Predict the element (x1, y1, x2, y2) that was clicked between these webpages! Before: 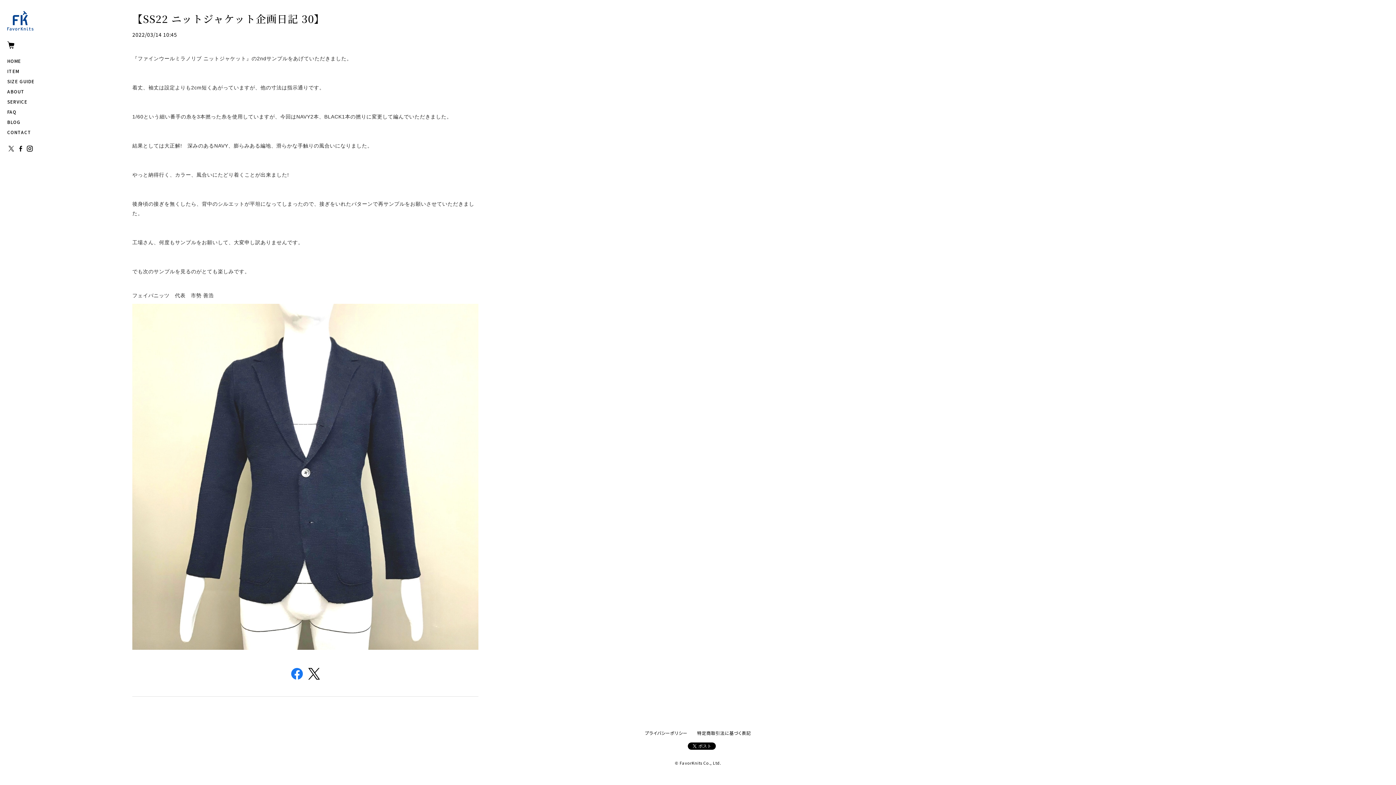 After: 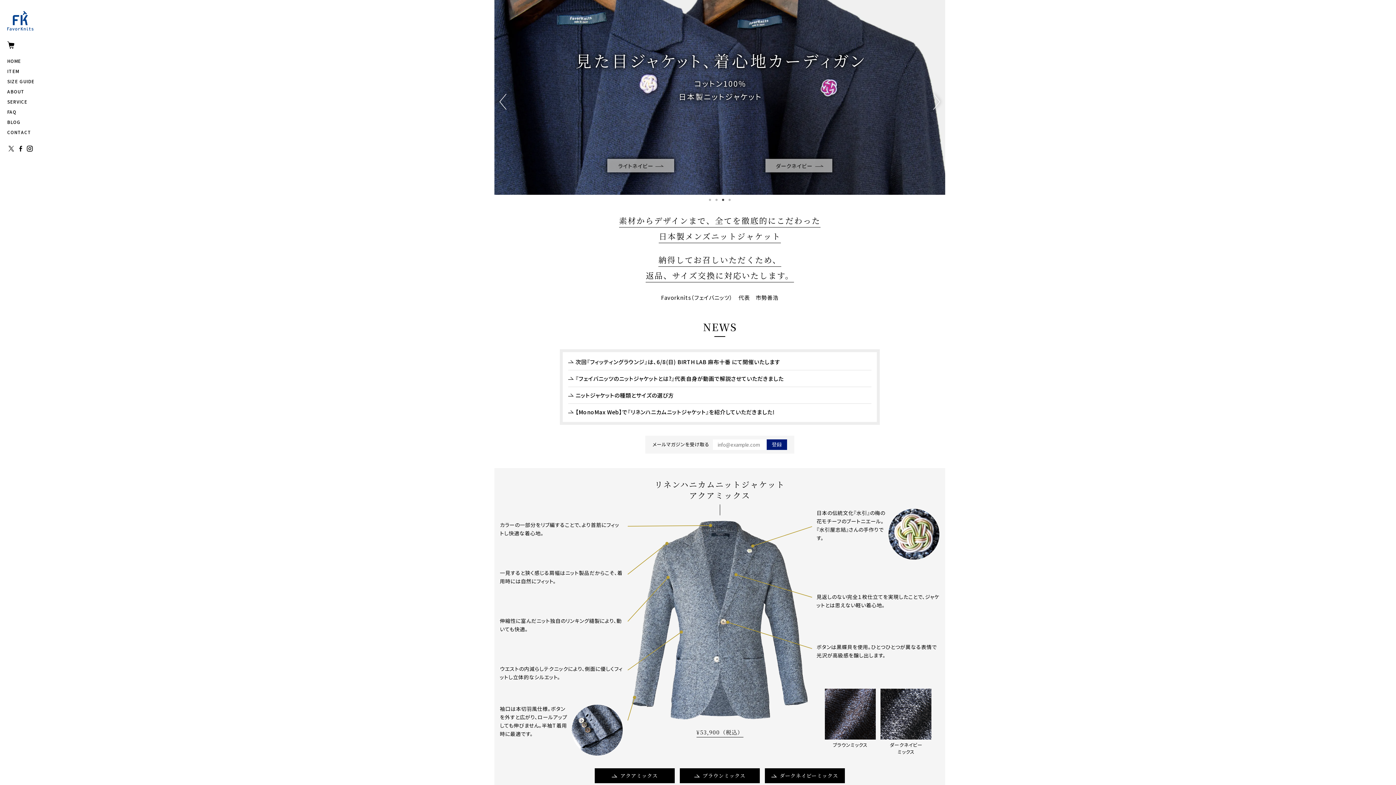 Action: bbox: (7, 10, 33, 30)